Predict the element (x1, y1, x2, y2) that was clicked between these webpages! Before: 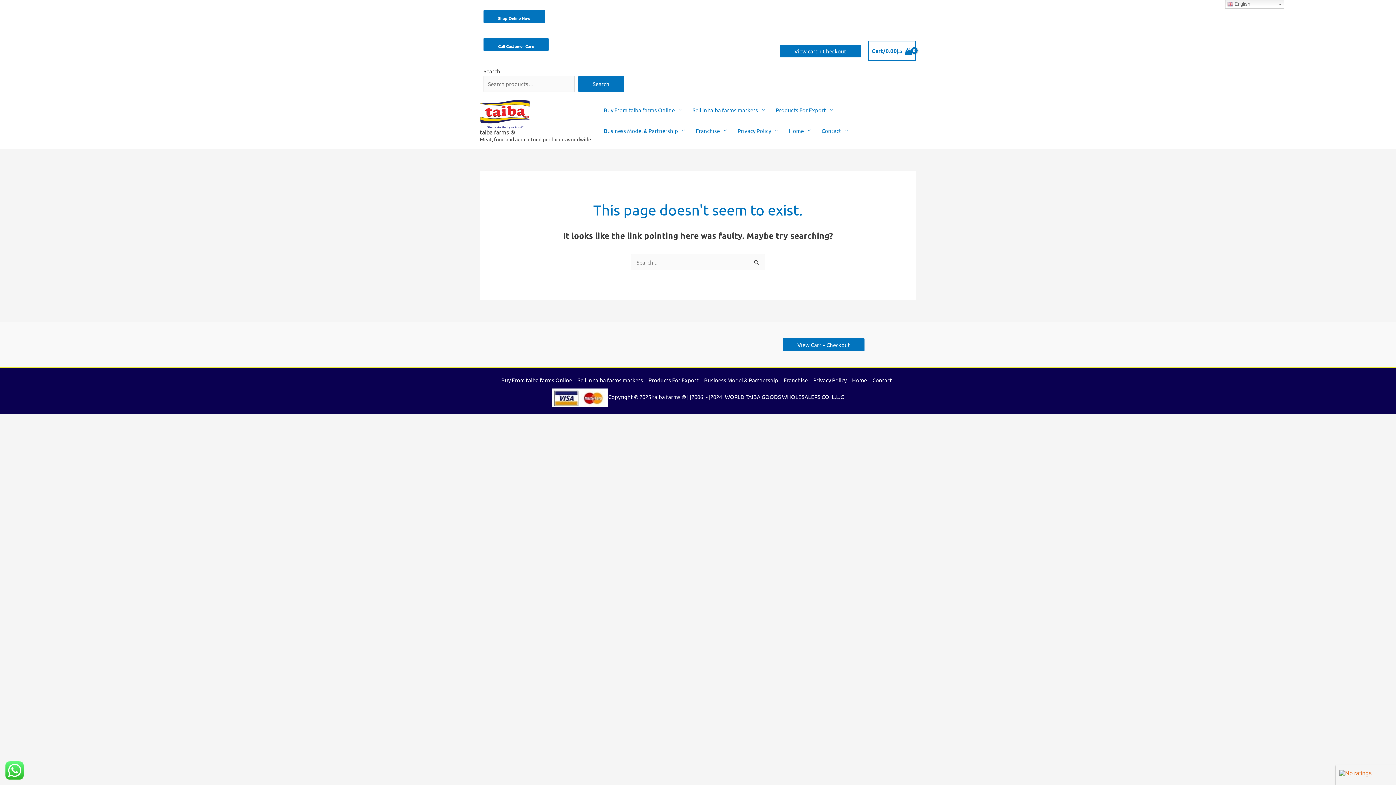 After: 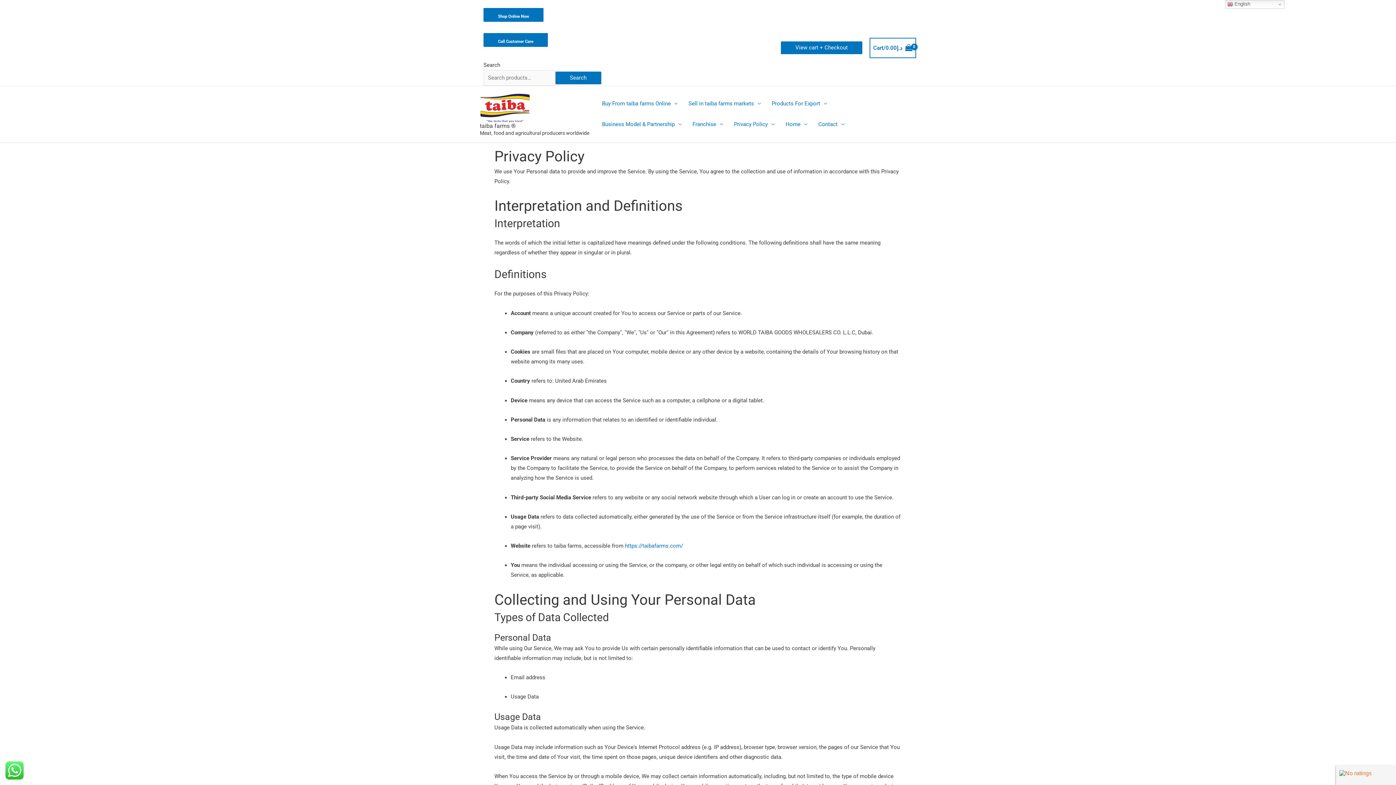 Action: label: Privacy Policy bbox: (732, 120, 783, 141)